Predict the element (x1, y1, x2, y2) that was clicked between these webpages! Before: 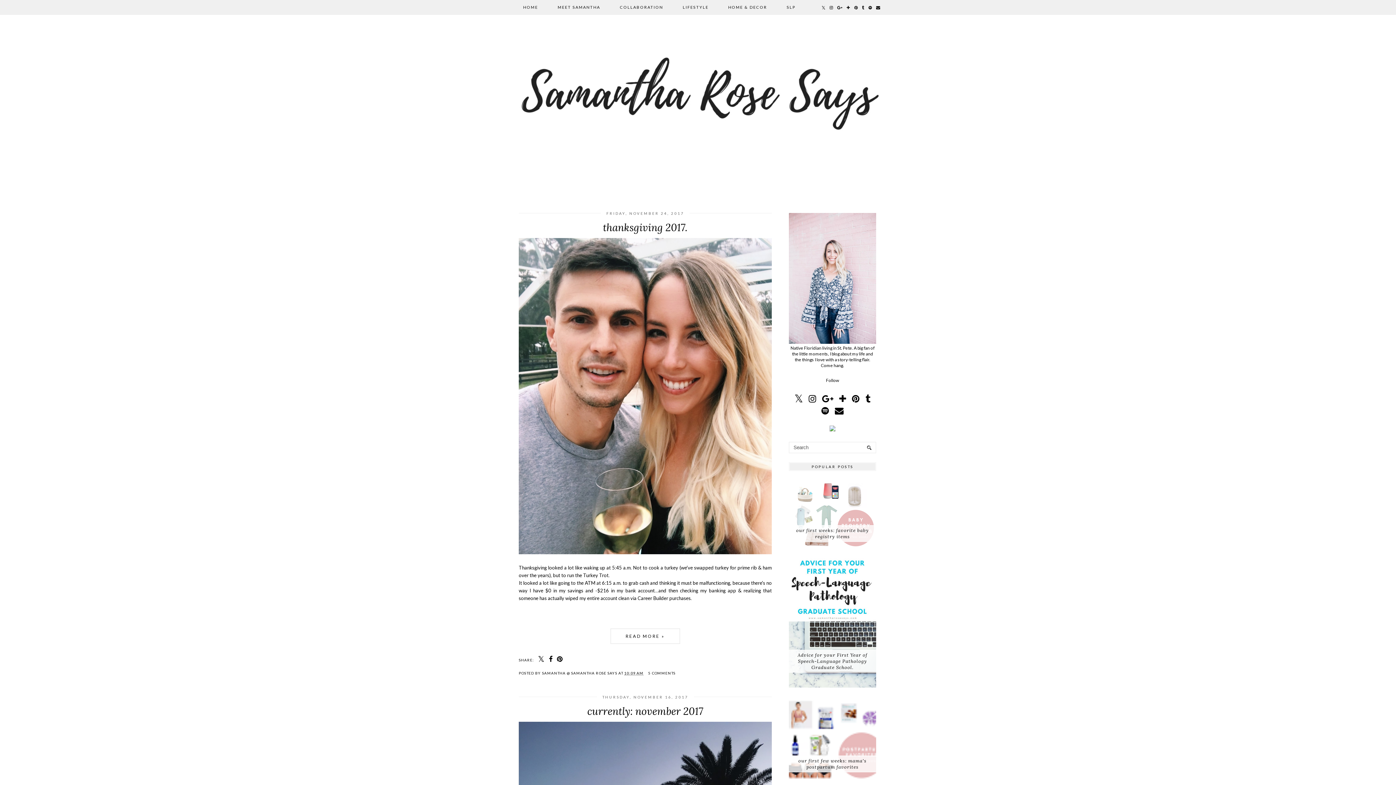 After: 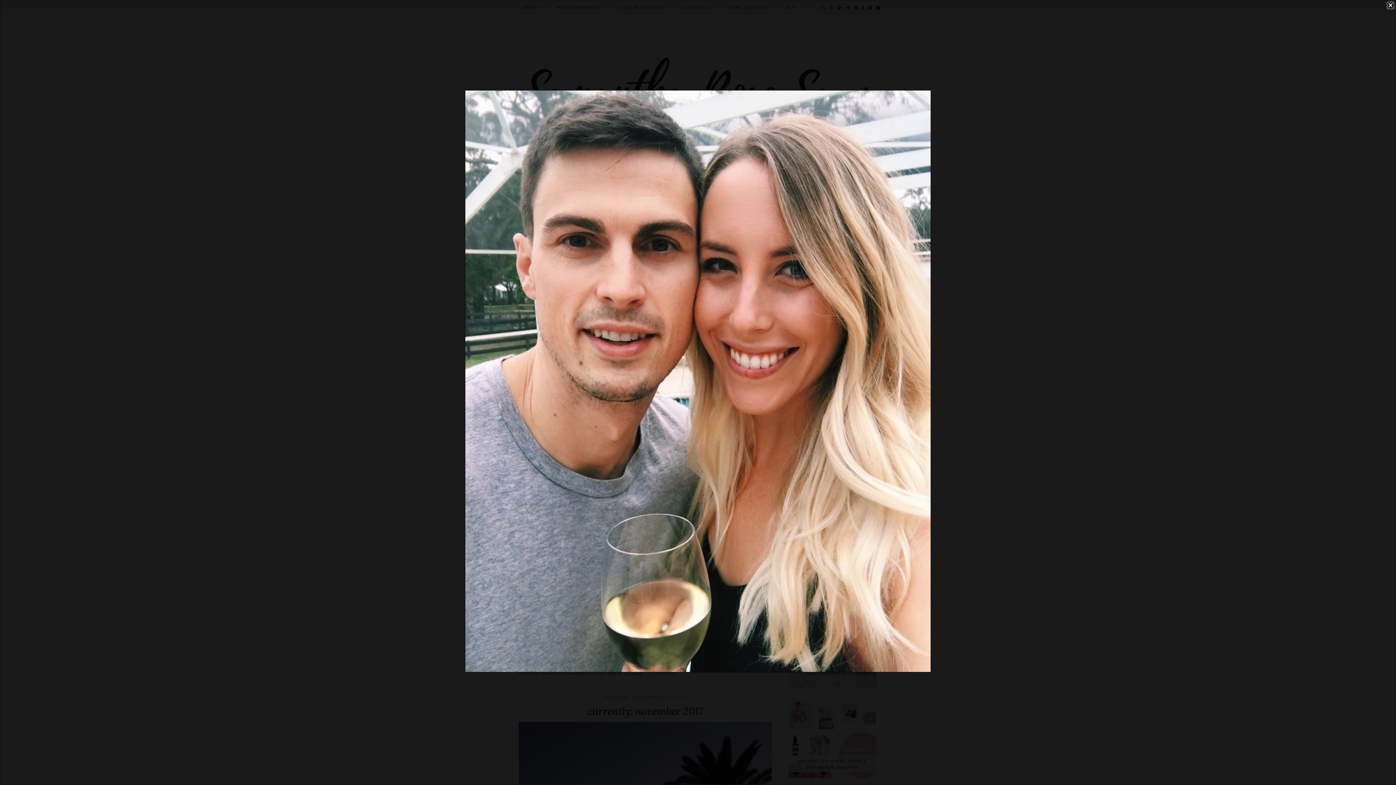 Action: bbox: (518, 549, 772, 555)